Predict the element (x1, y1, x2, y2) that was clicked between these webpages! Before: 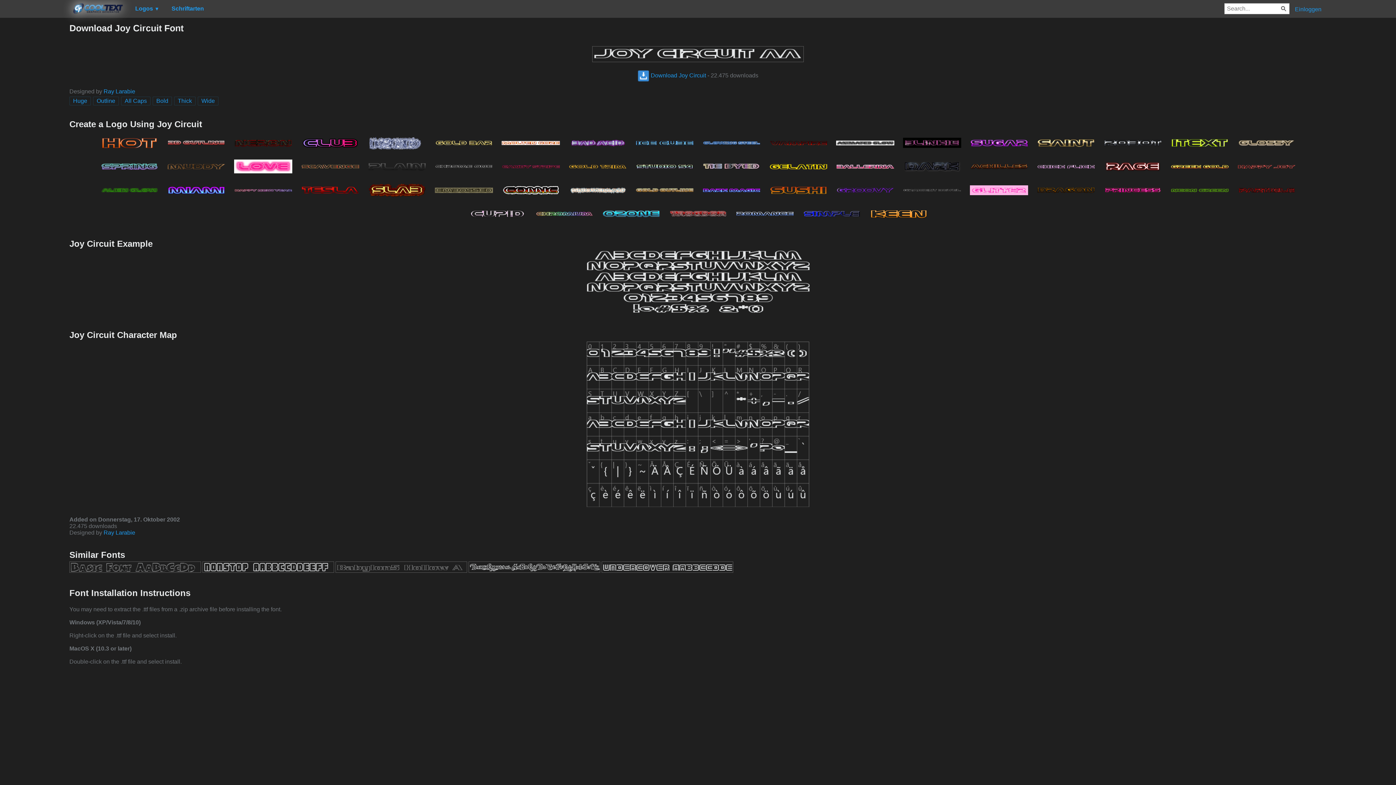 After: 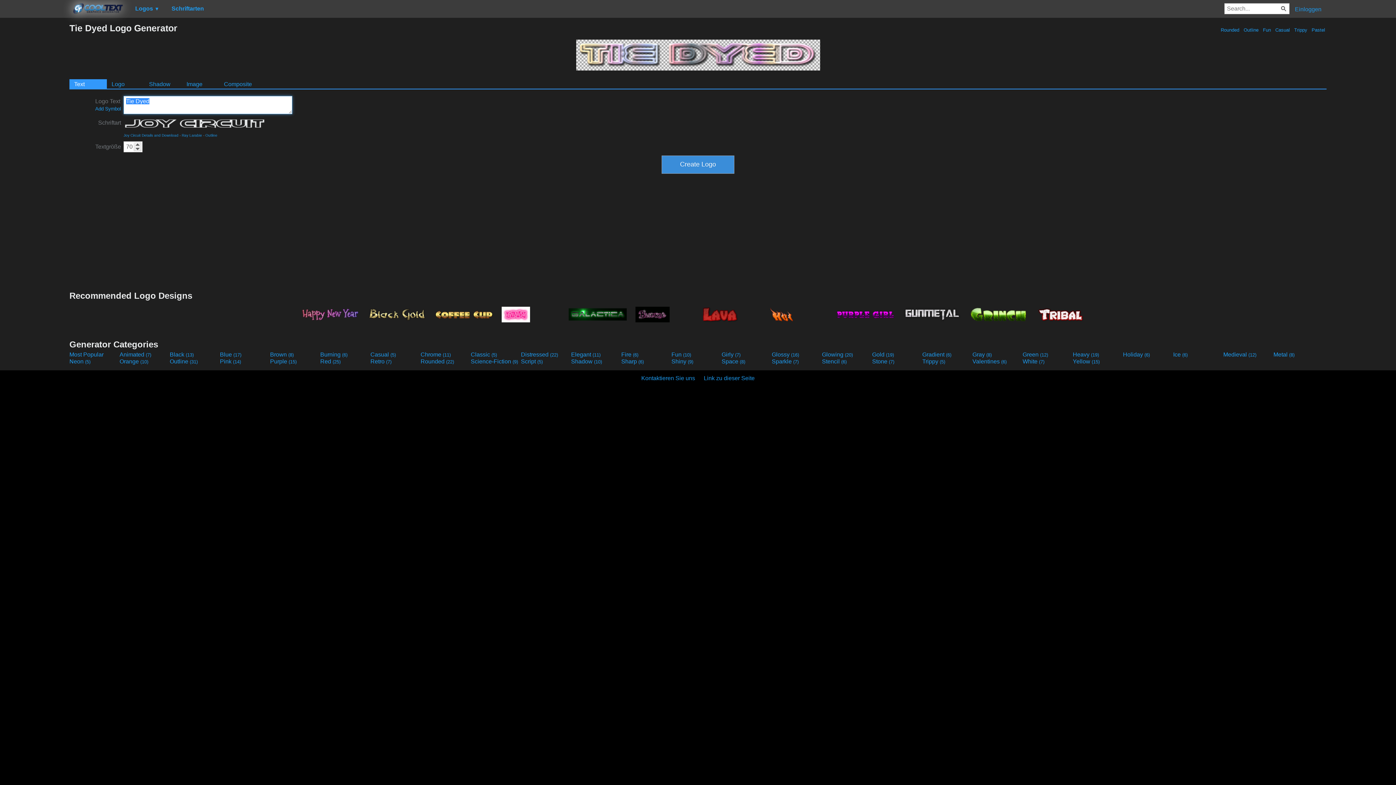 Action: bbox: (698, 154, 764, 178)